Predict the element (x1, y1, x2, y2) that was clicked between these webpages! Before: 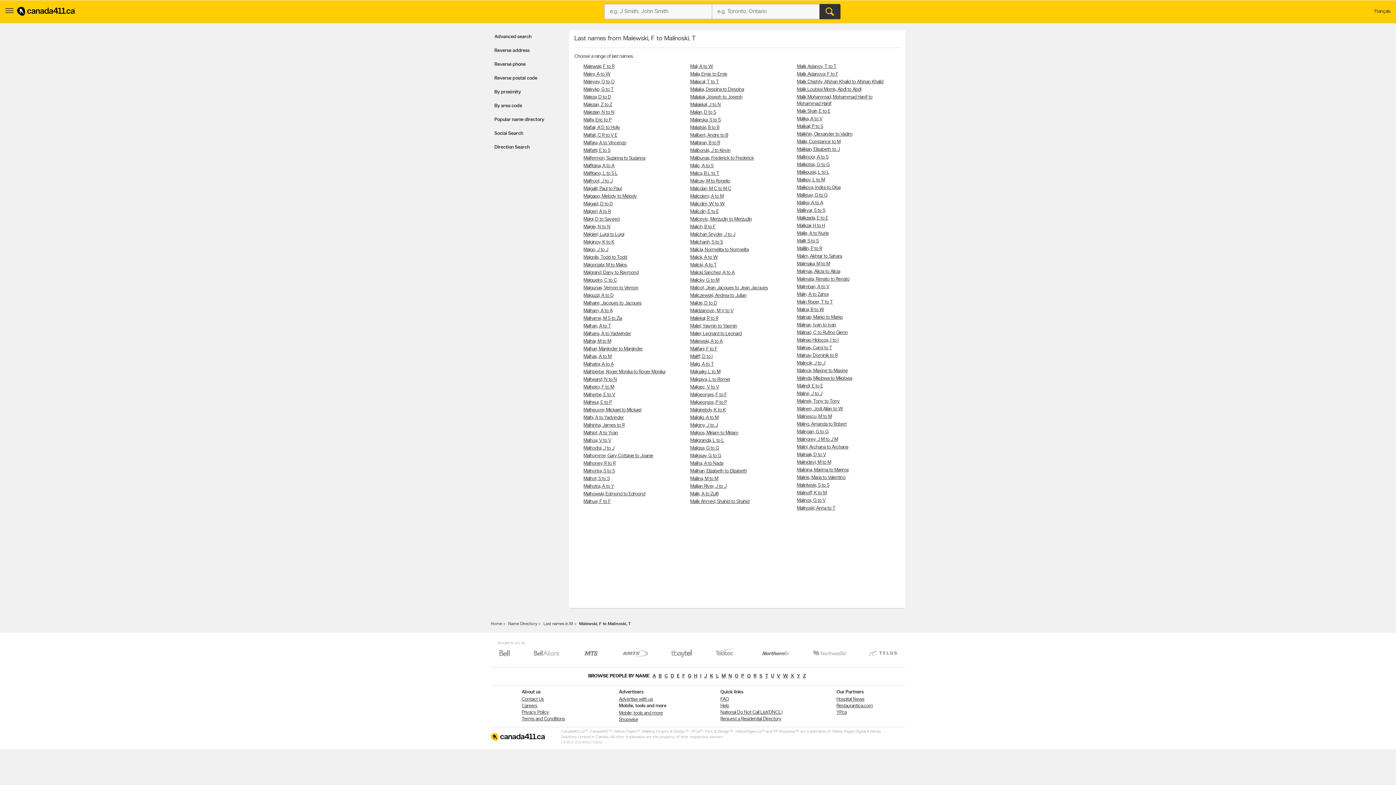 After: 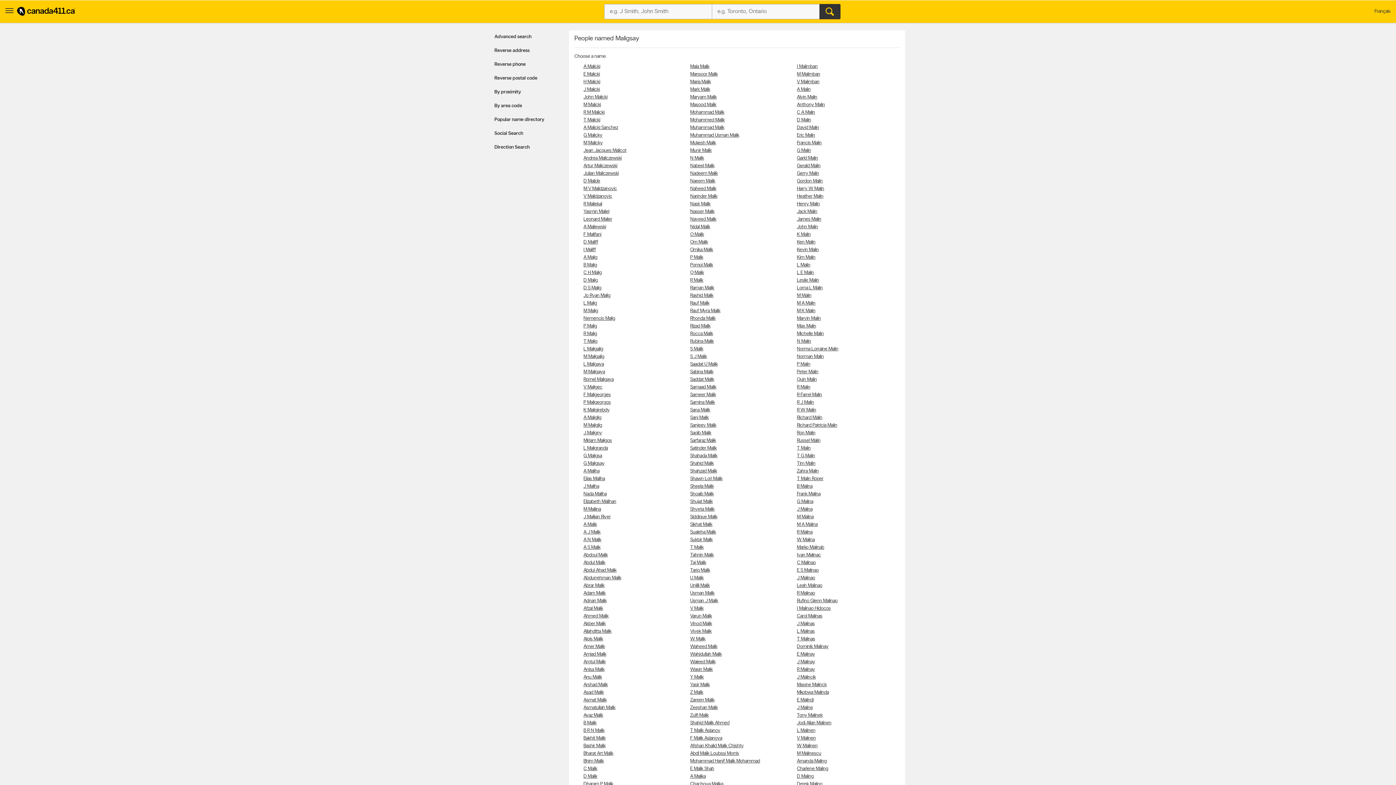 Action: label: Maligsay, G to G bbox: (690, 453, 721, 458)